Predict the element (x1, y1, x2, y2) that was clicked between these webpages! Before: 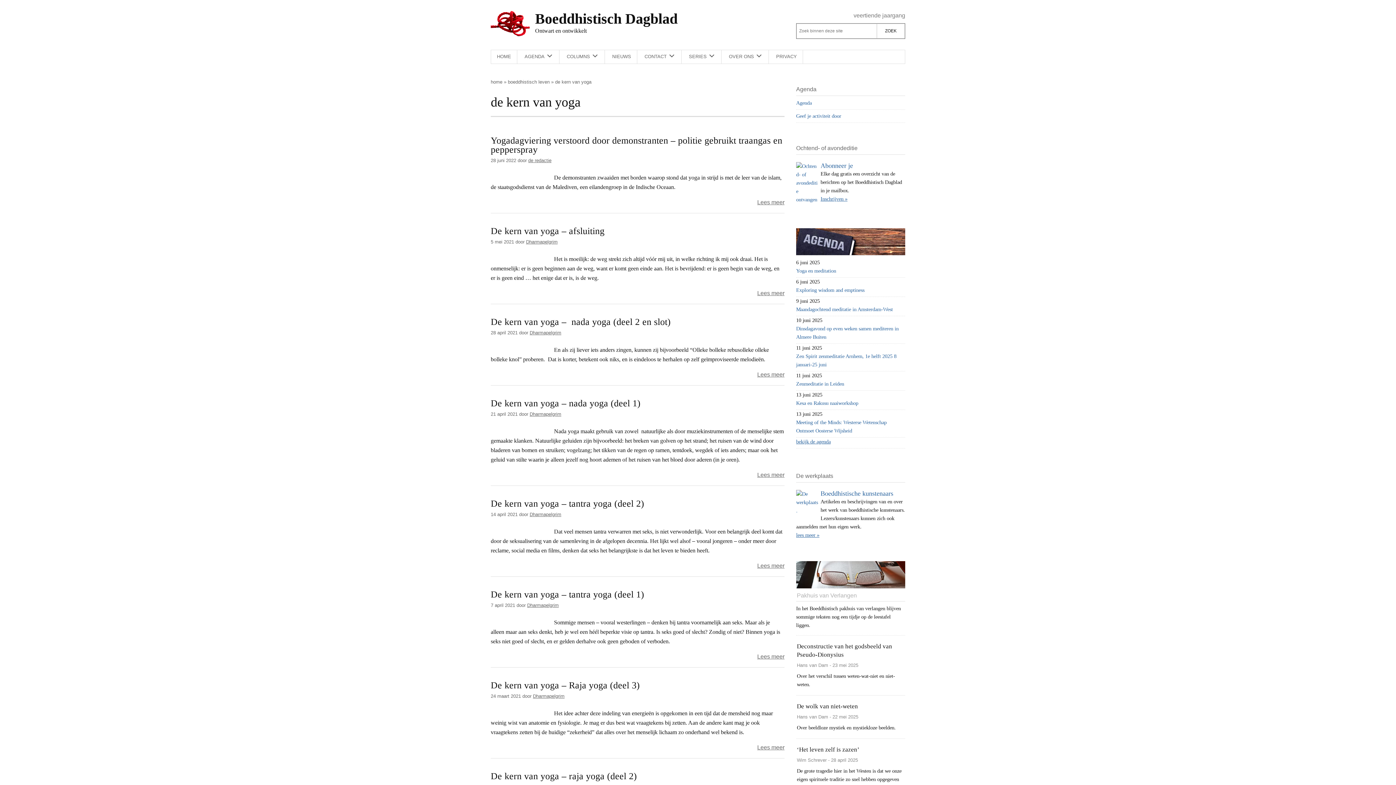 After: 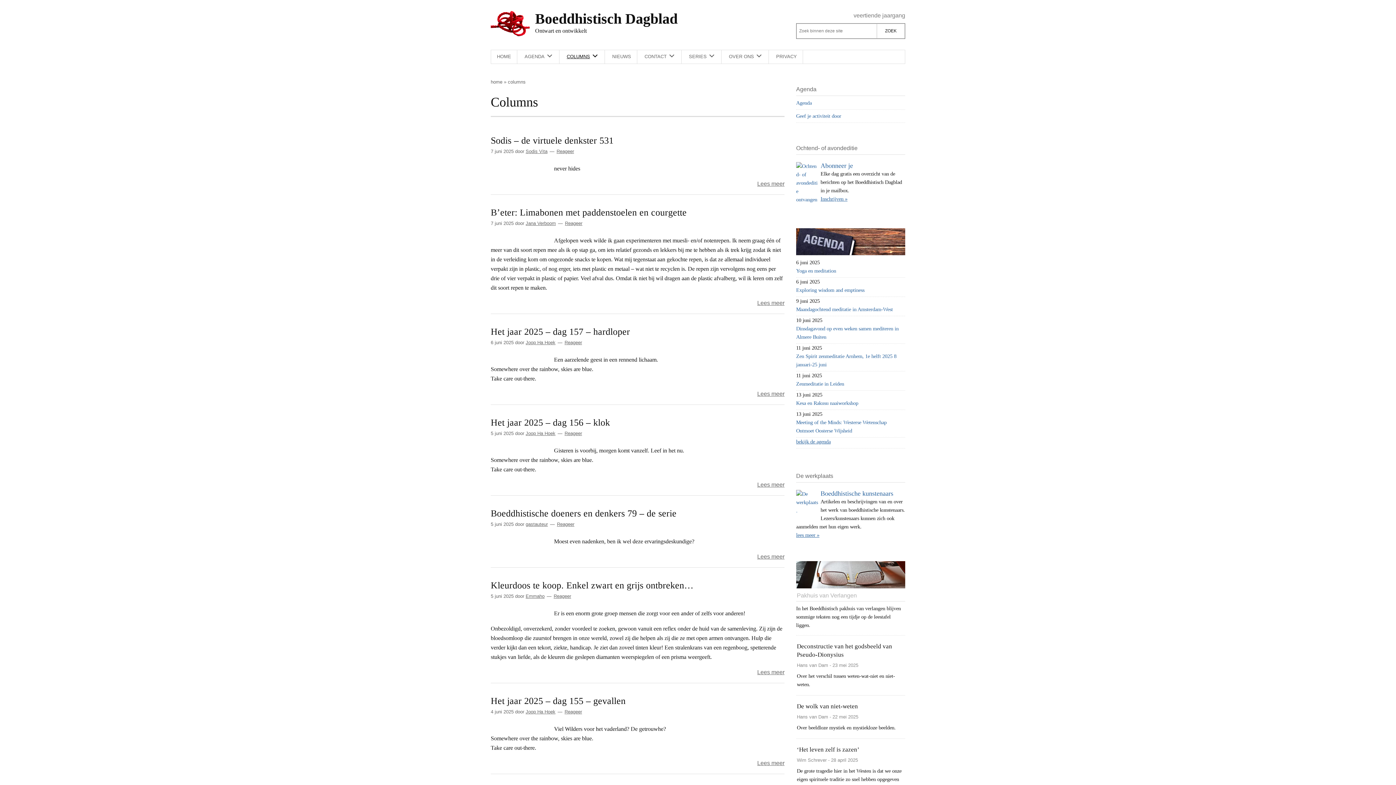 Action: bbox: (561, 50, 604, 63) label: COLUMNS